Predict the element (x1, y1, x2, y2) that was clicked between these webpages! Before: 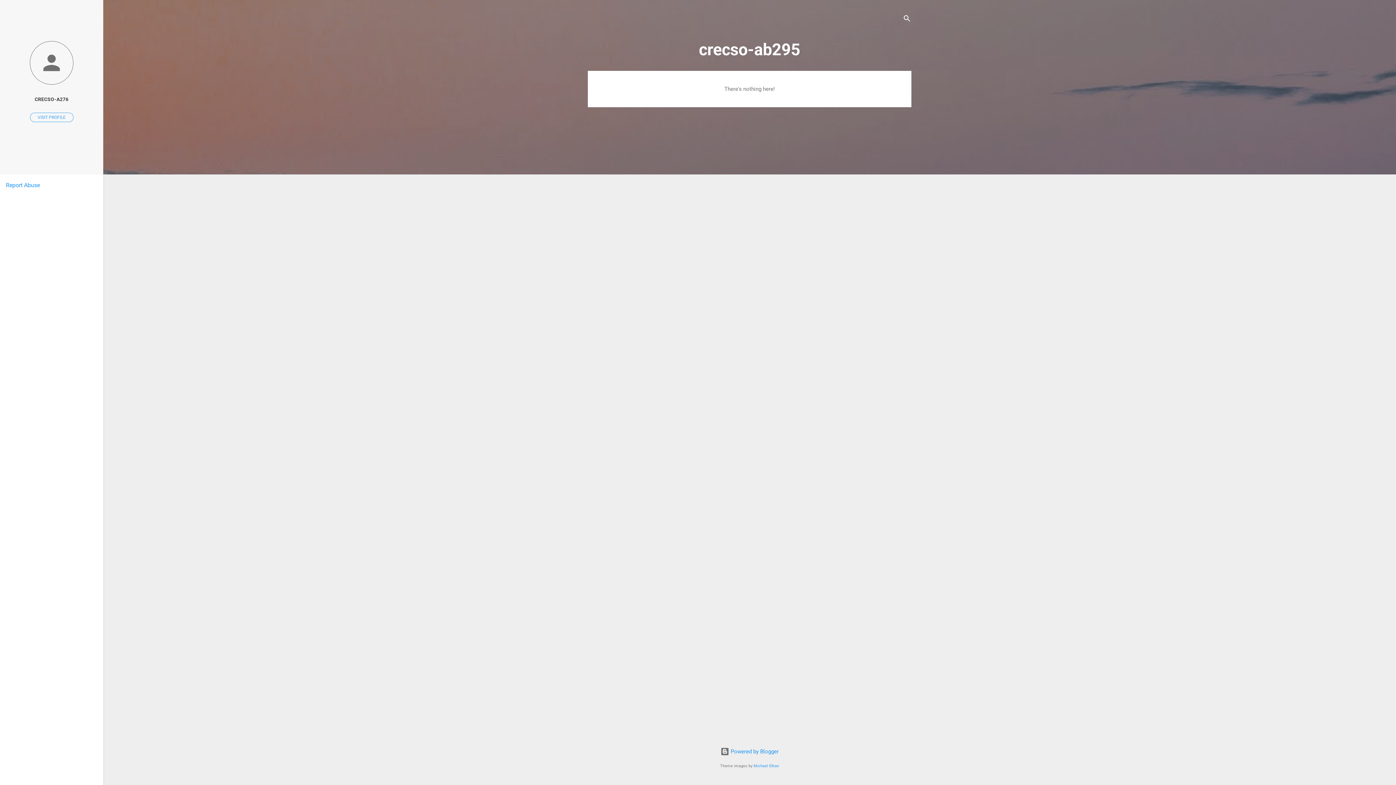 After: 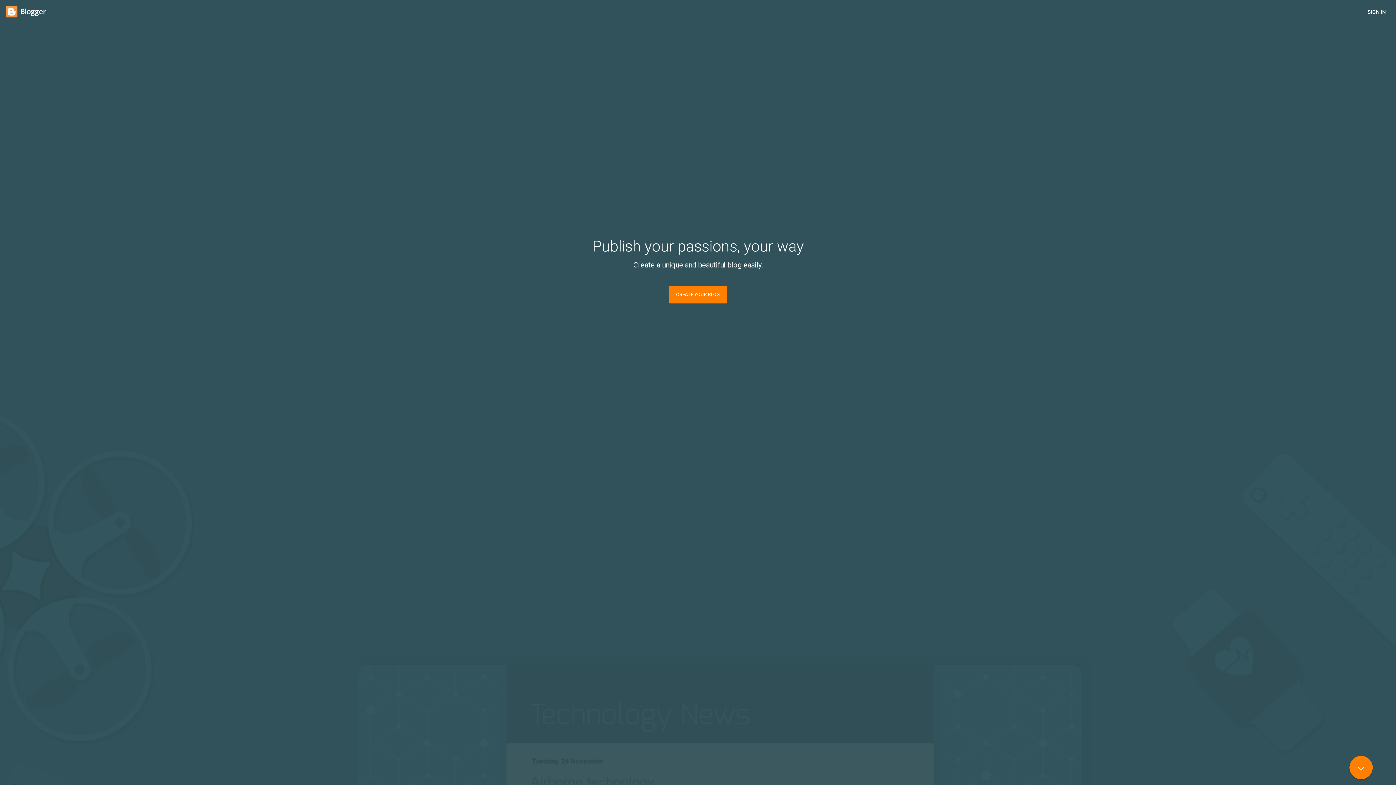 Action: label:  Powered by Blogger bbox: (720, 748, 778, 755)